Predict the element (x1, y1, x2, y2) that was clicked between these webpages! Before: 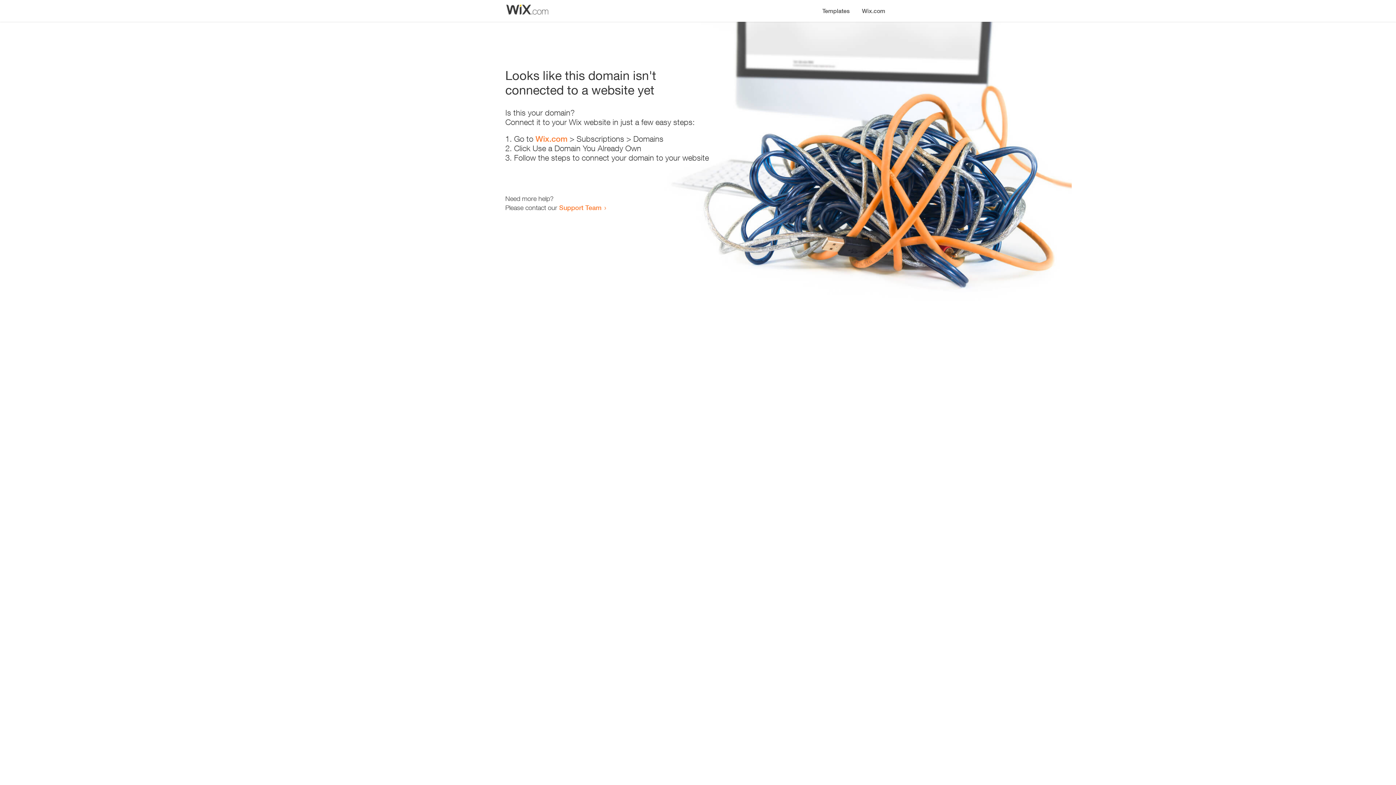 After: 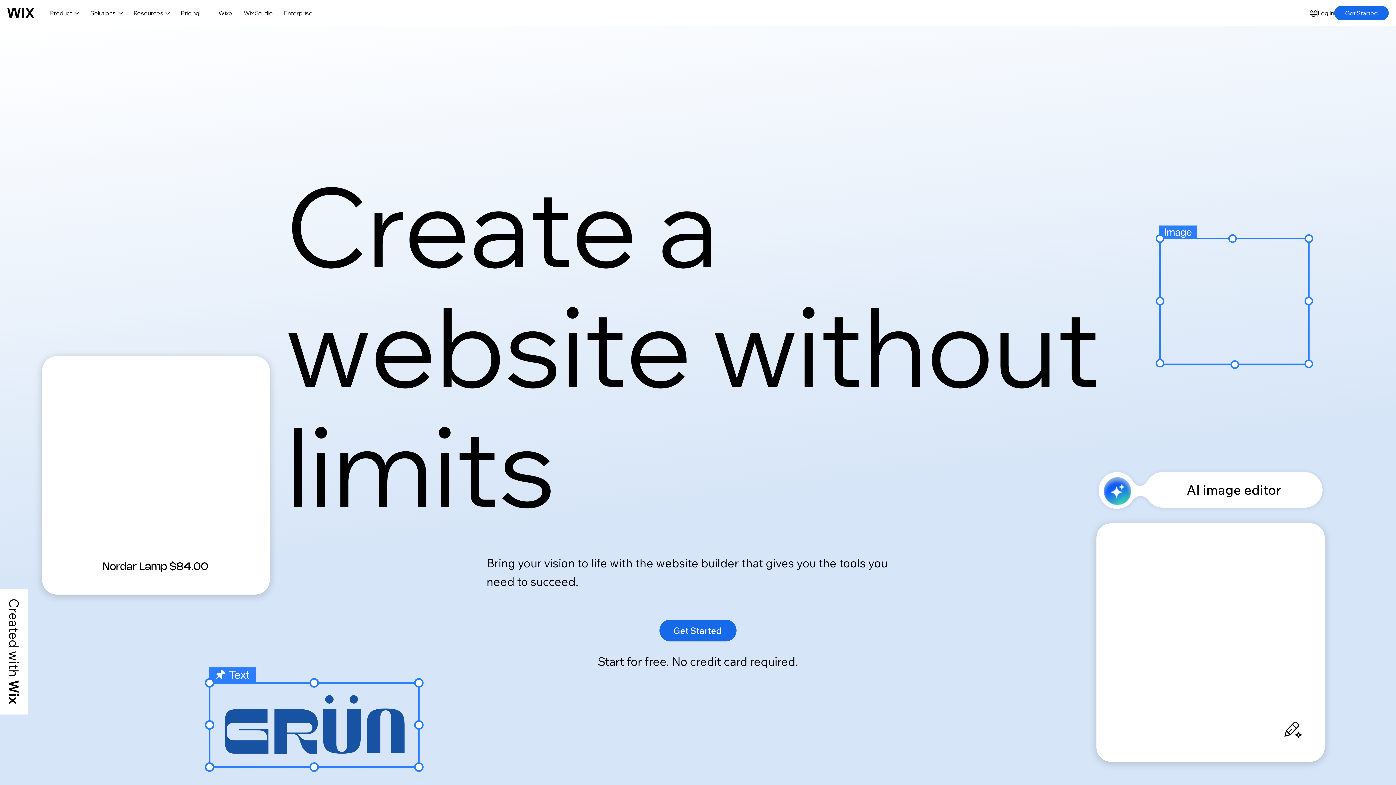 Action: bbox: (856, 0, 890, 14) label: Wix.com